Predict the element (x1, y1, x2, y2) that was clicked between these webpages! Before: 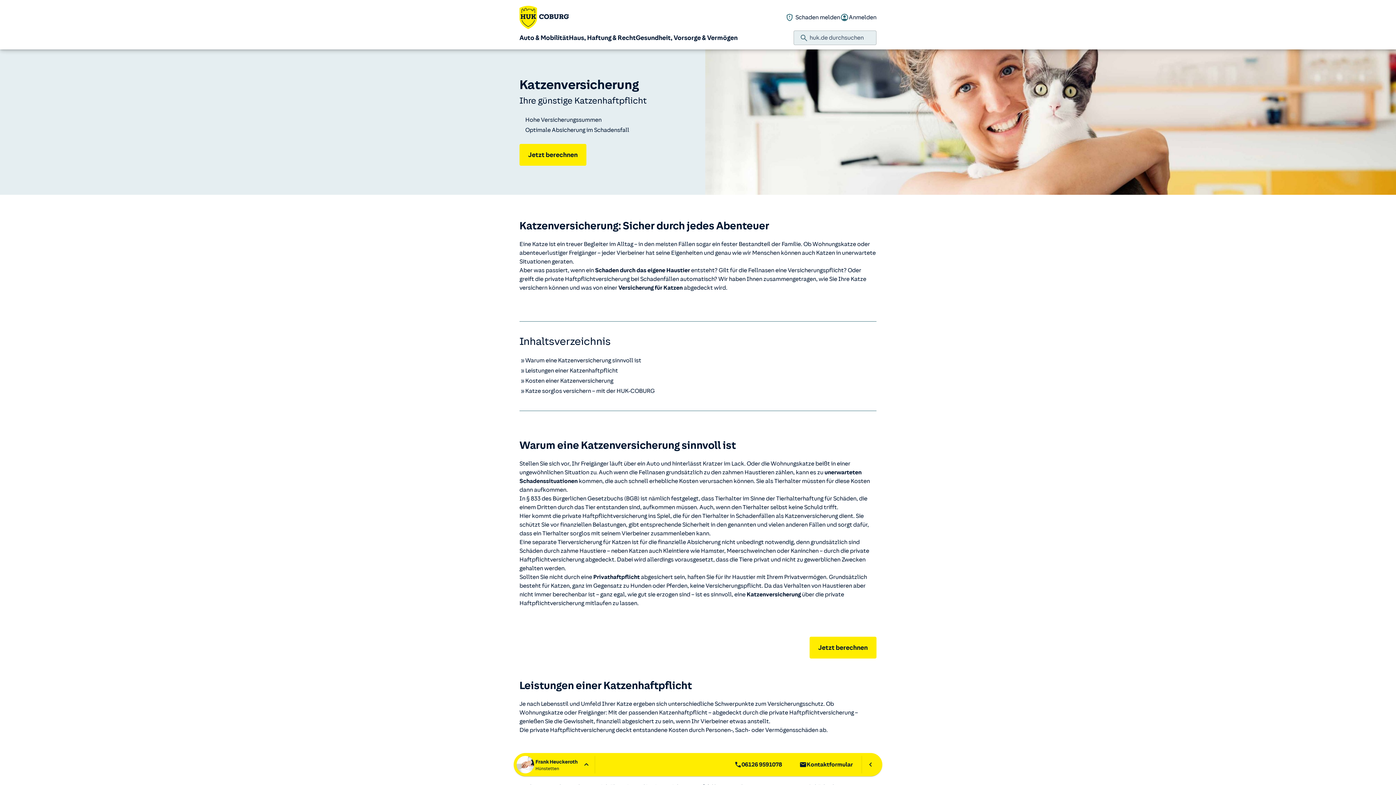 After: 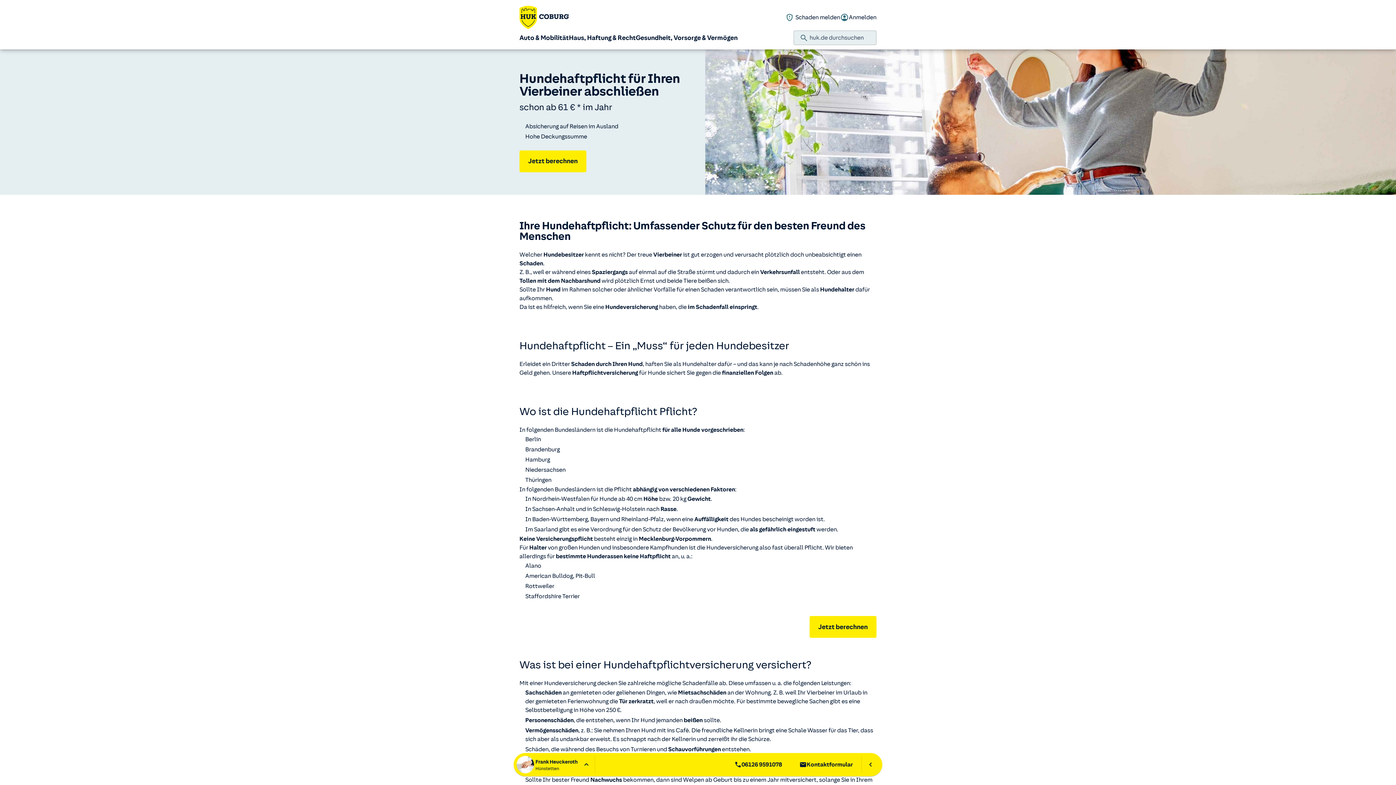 Action: bbox: (630, 582, 651, 589) label: Hunden